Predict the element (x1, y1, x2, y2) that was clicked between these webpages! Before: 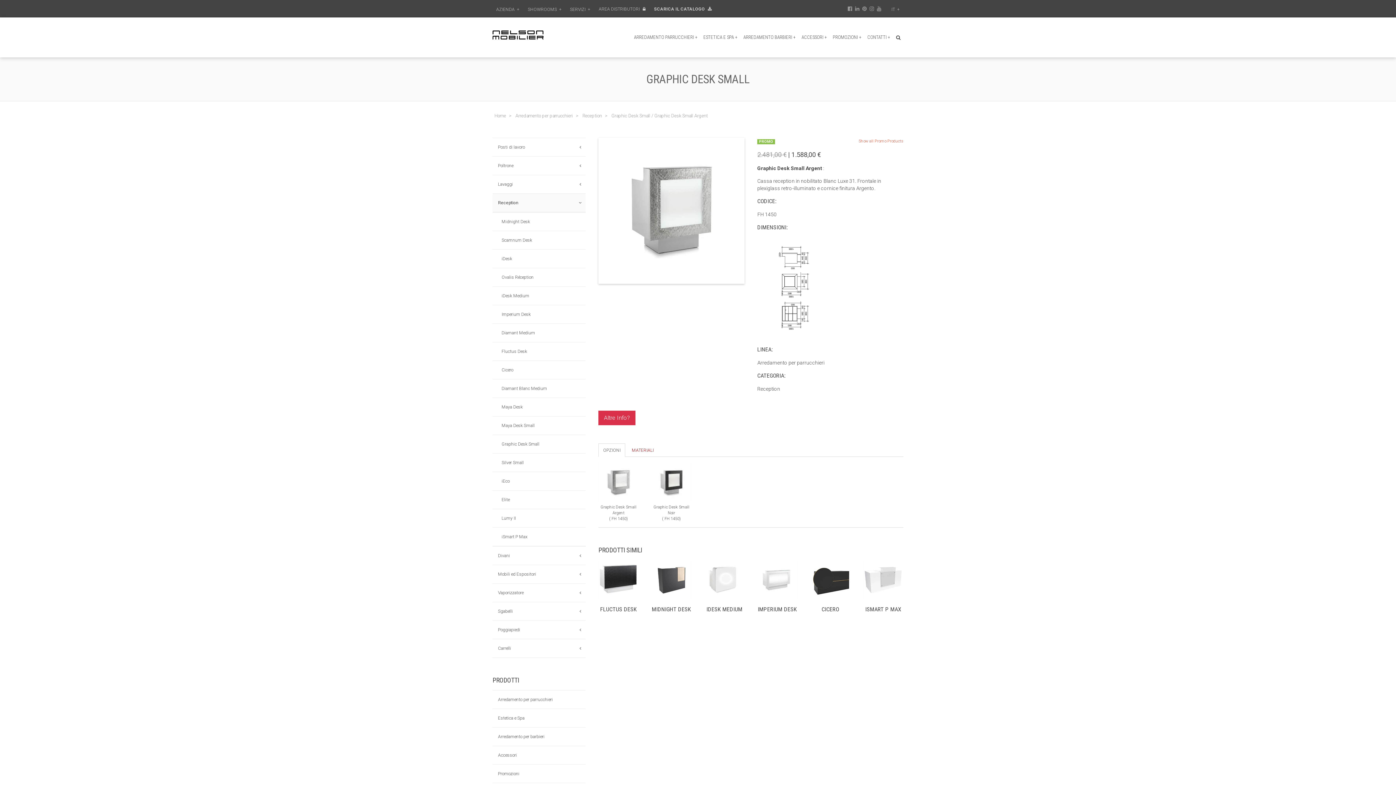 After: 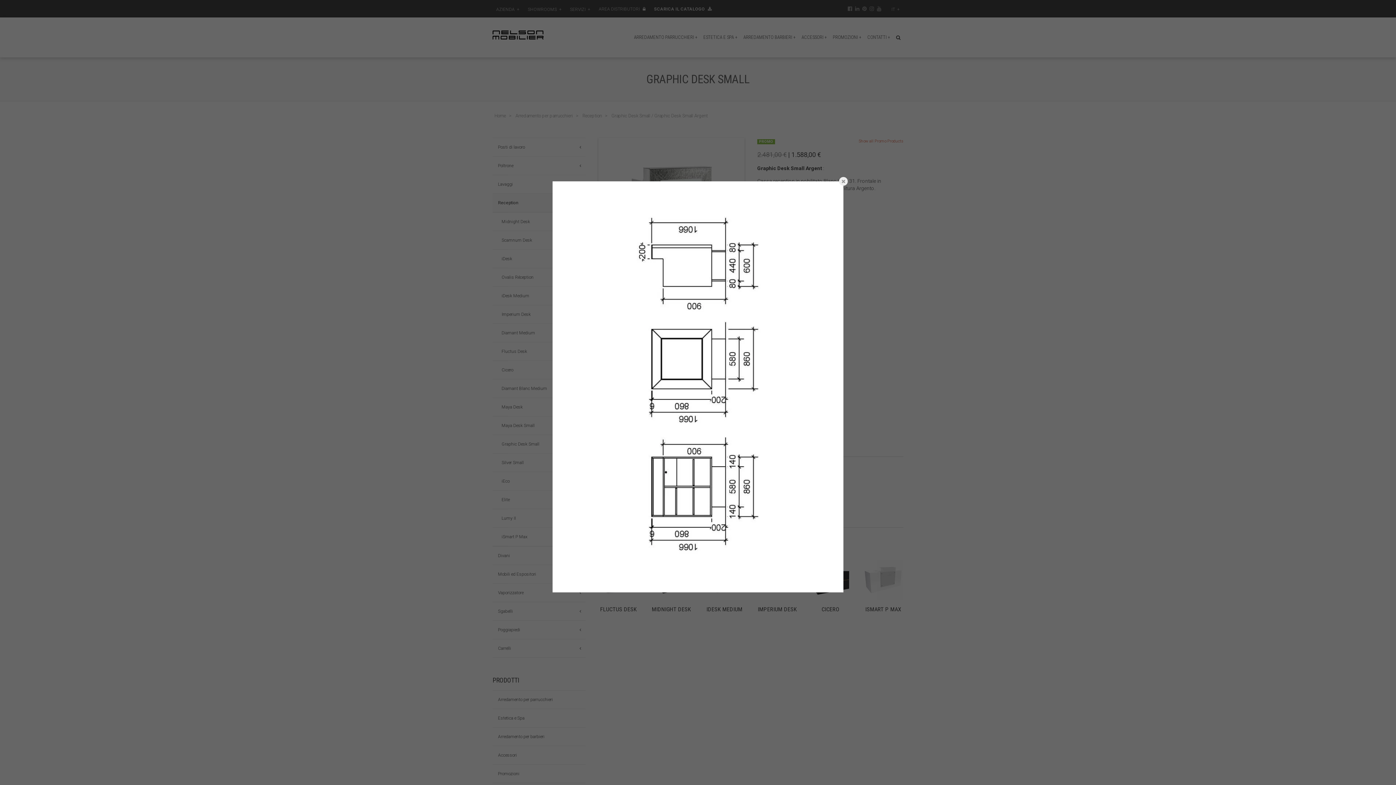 Action: bbox: (757, 285, 830, 291)